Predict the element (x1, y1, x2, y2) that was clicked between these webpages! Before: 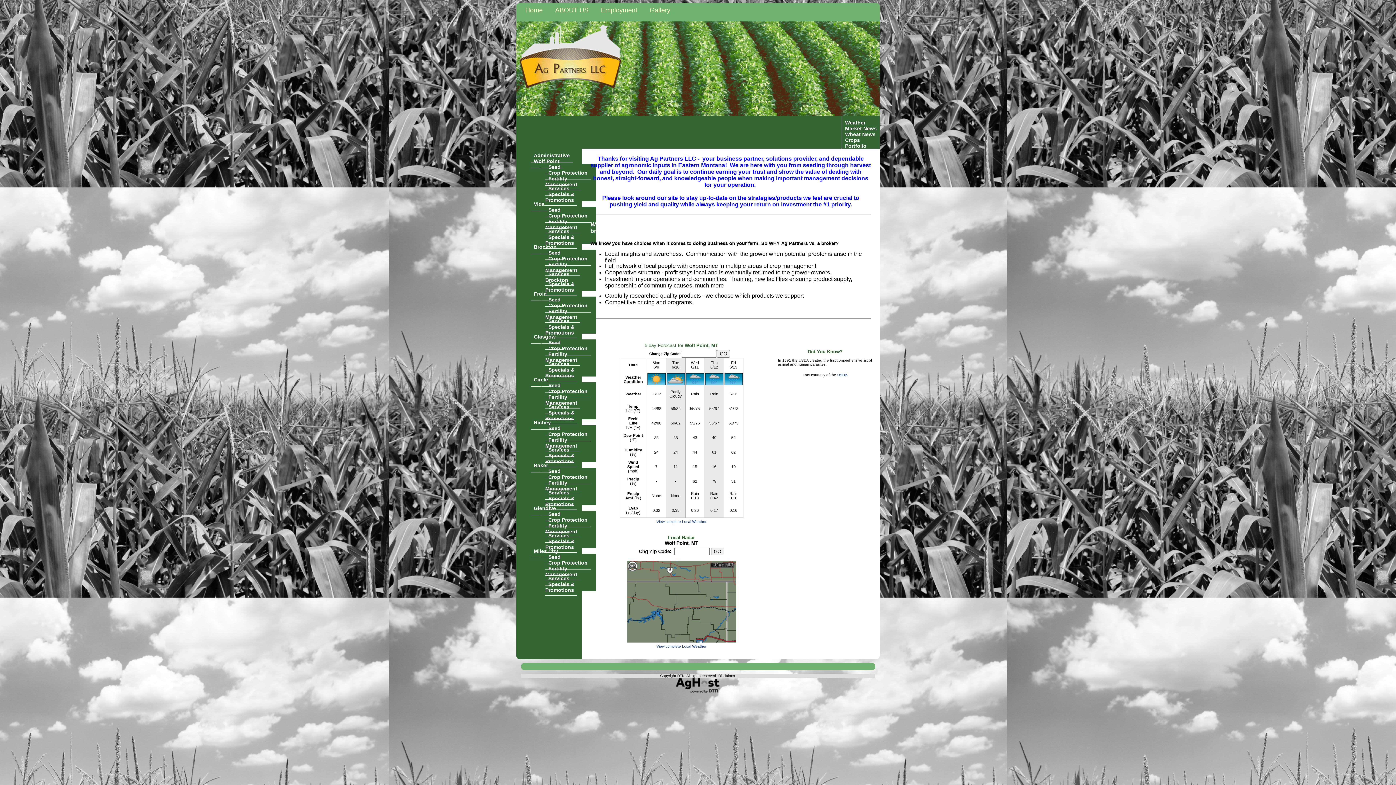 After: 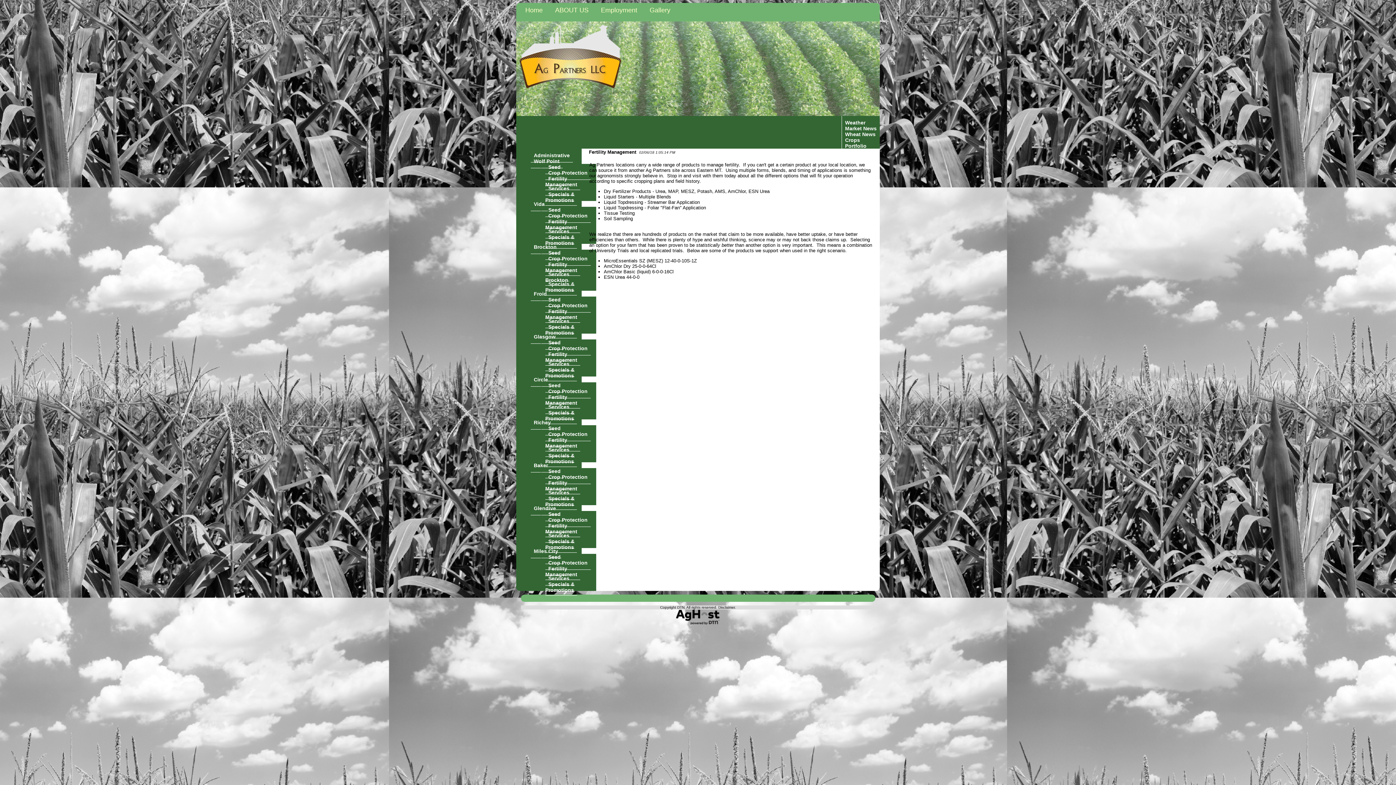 Action: bbox: (545, 214, 580, 232) label: Fertility Management